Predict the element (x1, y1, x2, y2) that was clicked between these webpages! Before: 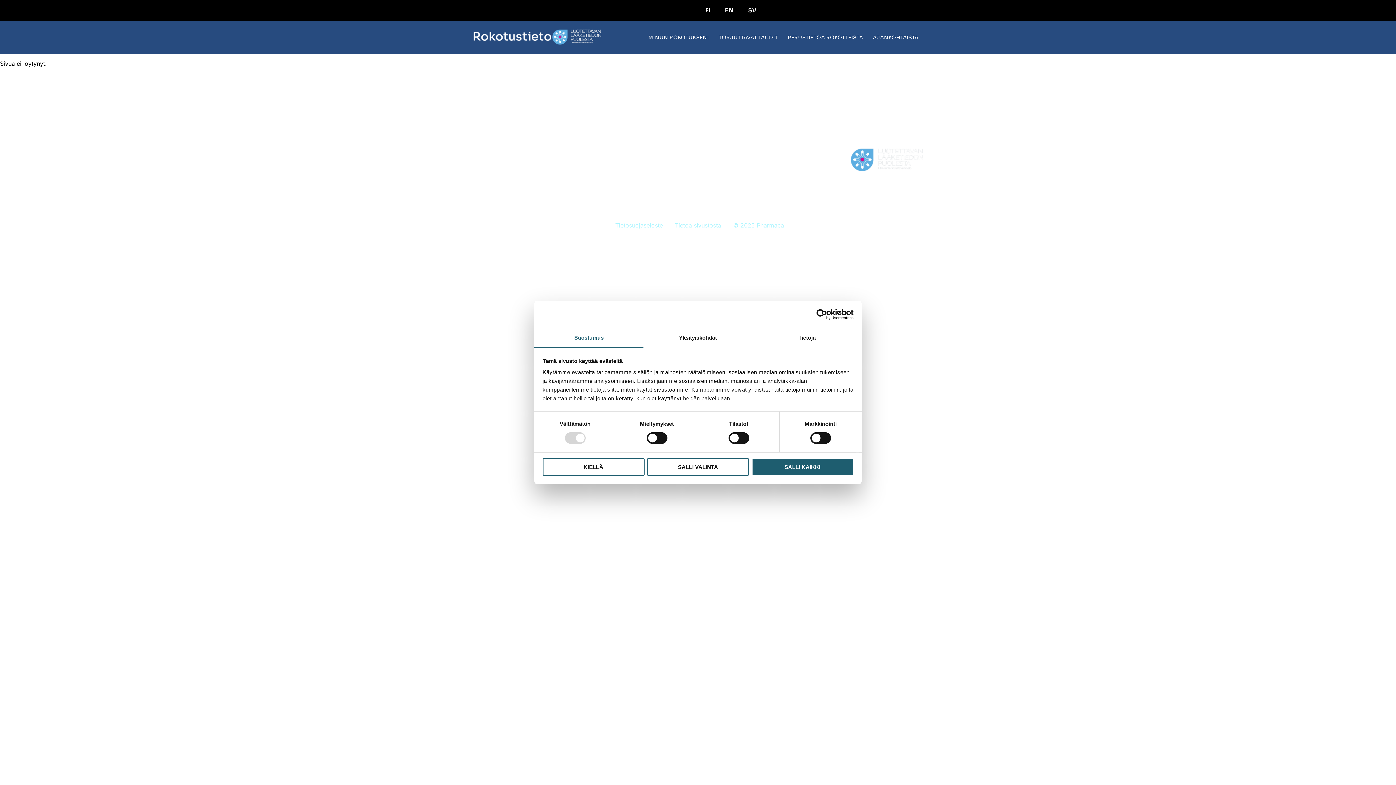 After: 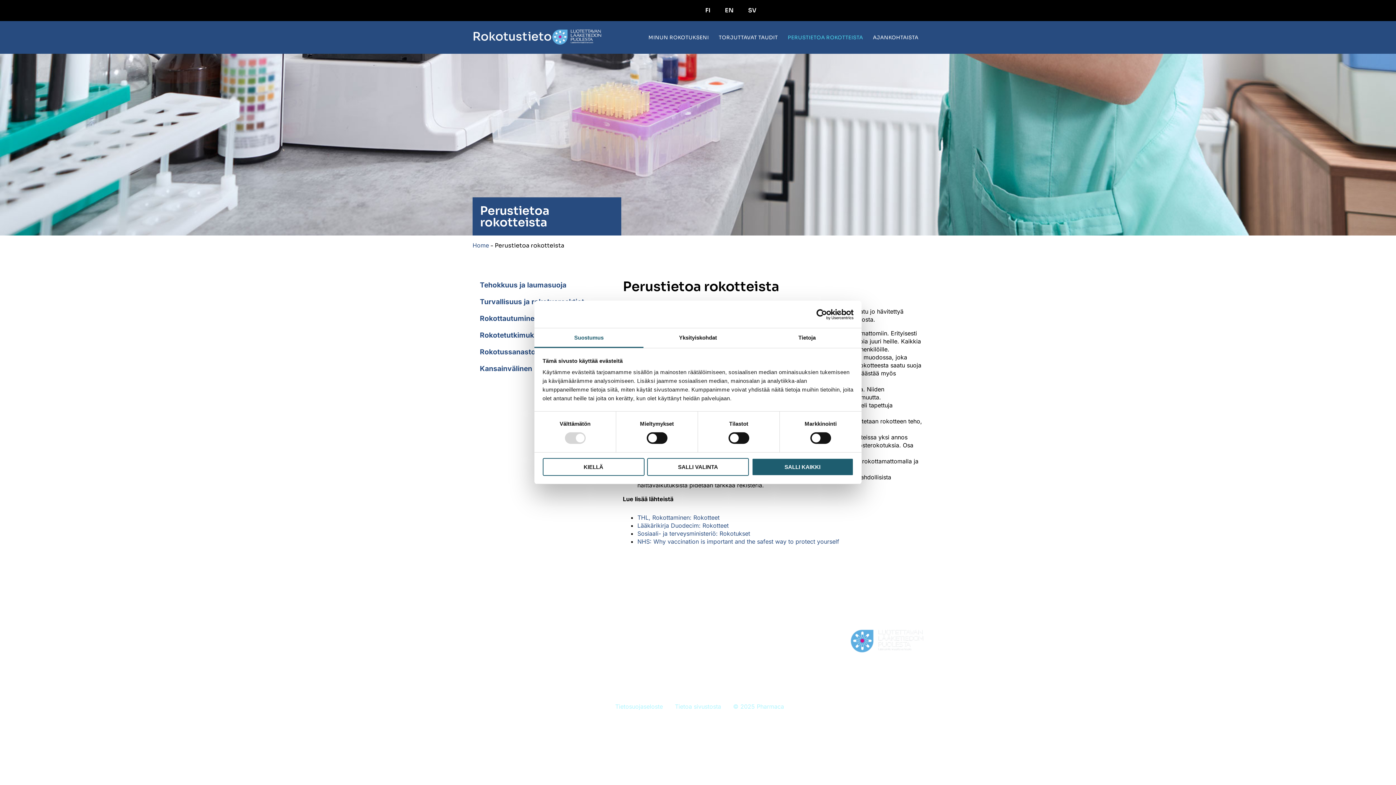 Action: label: PERUSTIETOA ROKOTTEISTA bbox: (783, 29, 868, 45)